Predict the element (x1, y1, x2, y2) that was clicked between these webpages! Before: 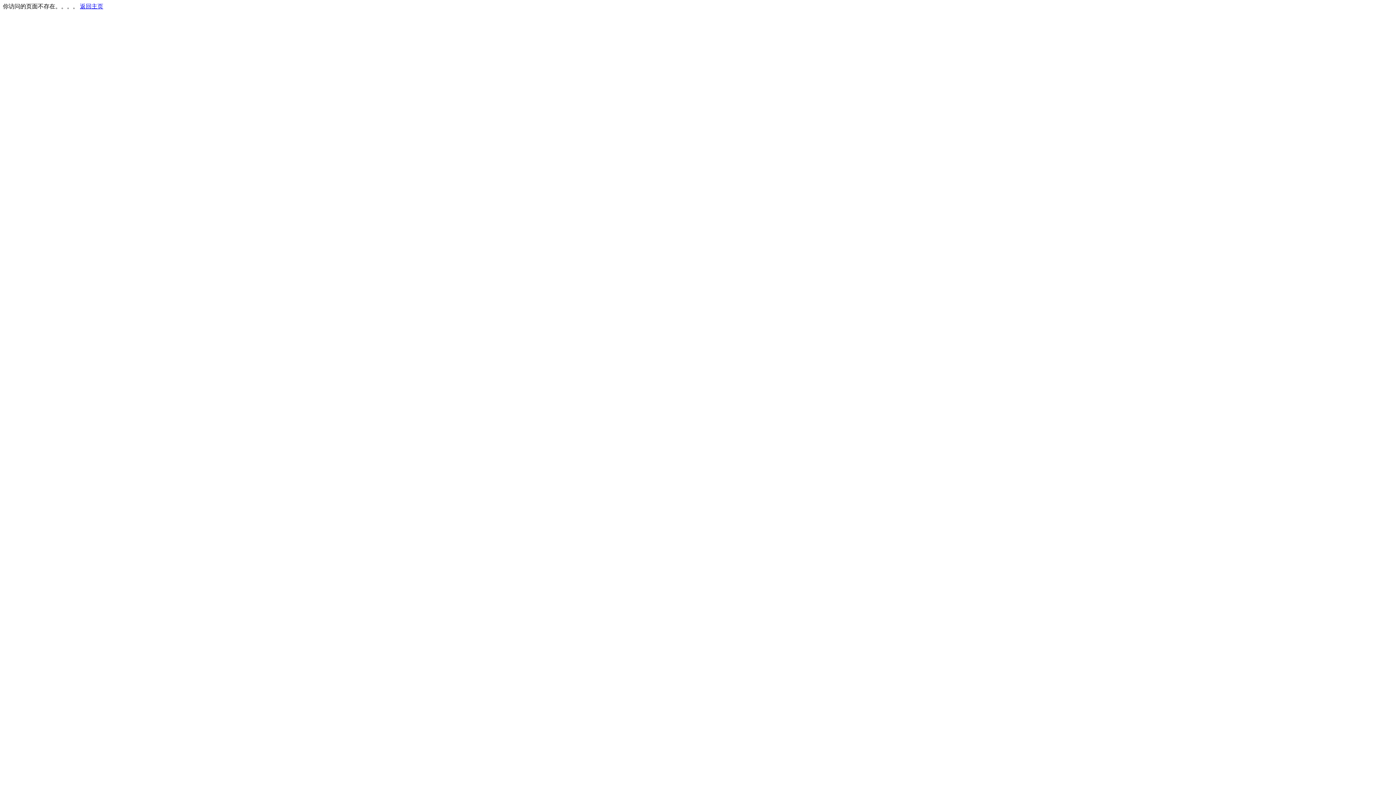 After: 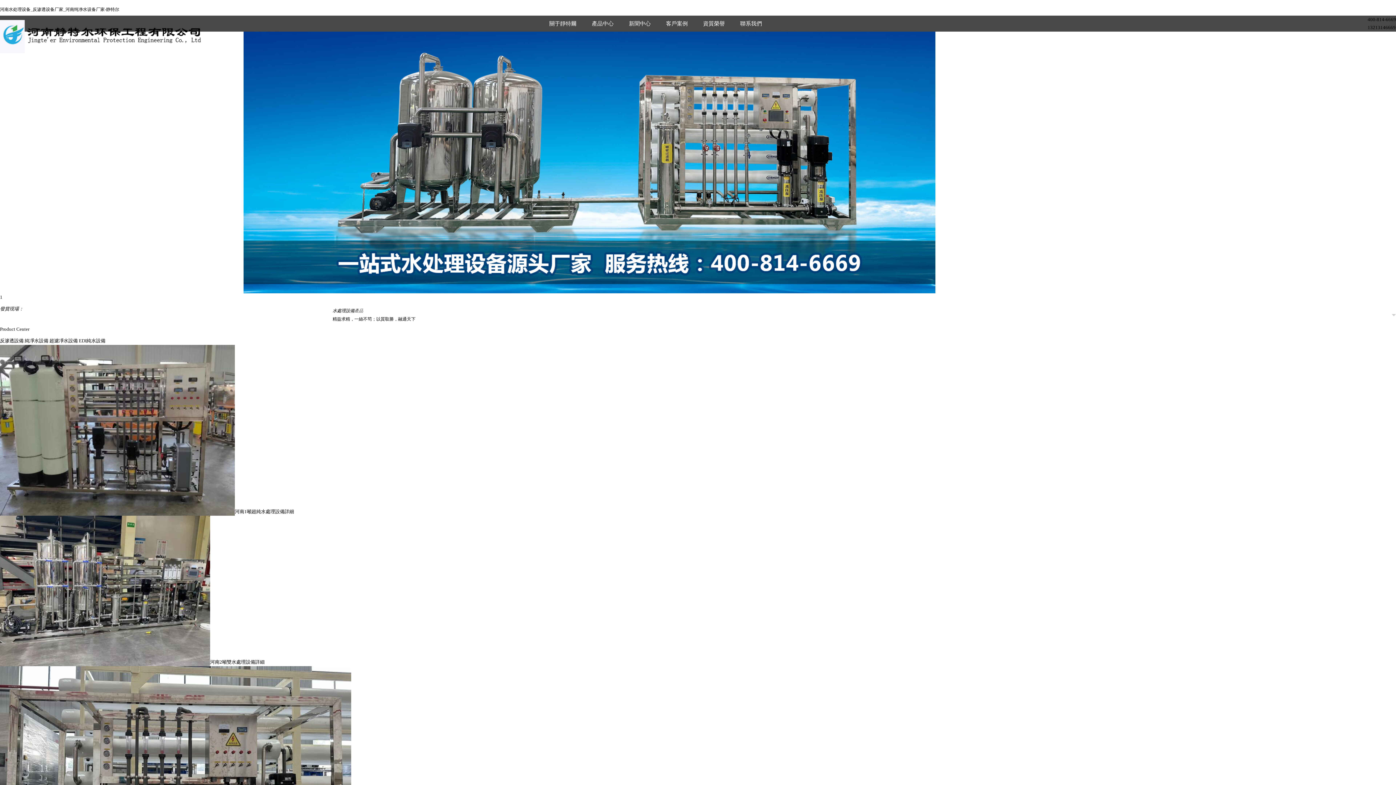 Action: bbox: (80, 3, 103, 9) label: 返回主页